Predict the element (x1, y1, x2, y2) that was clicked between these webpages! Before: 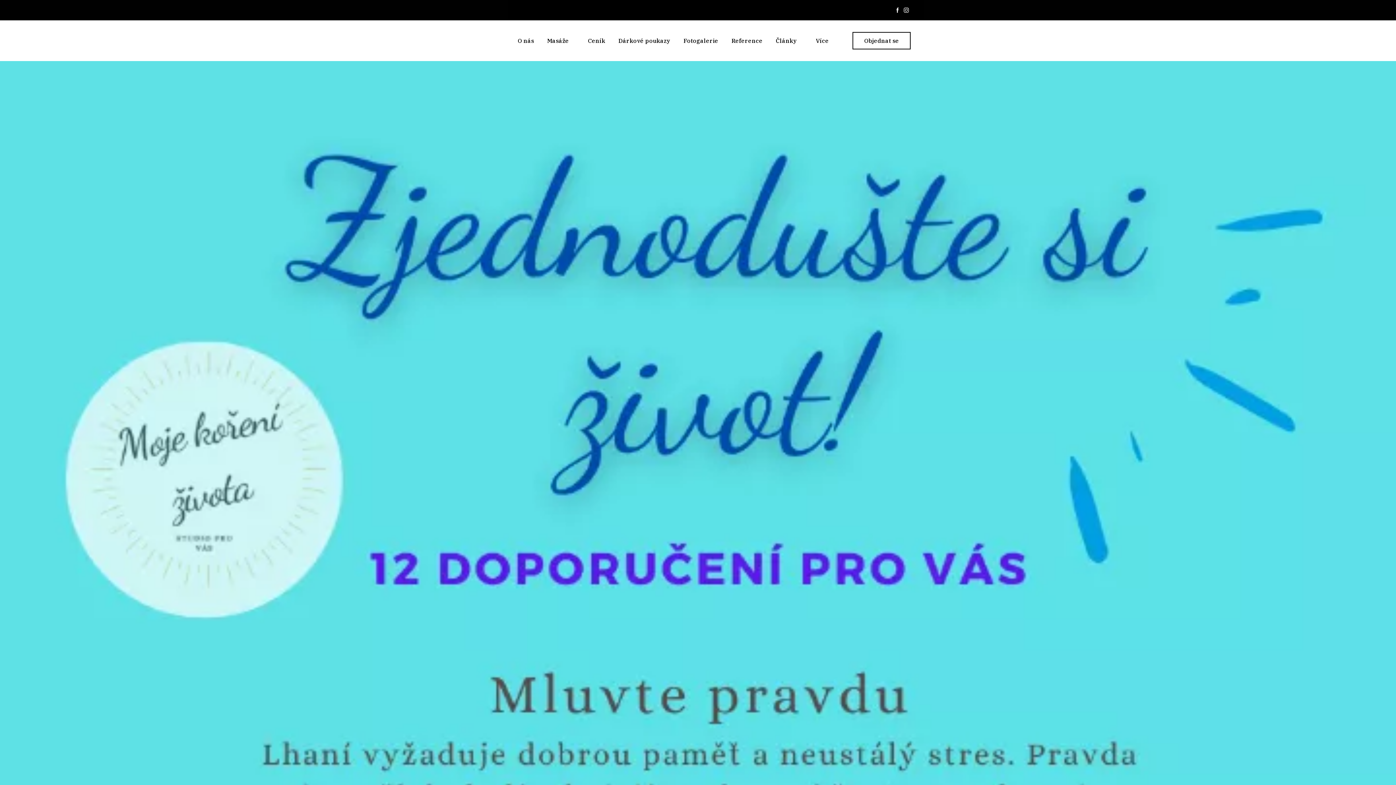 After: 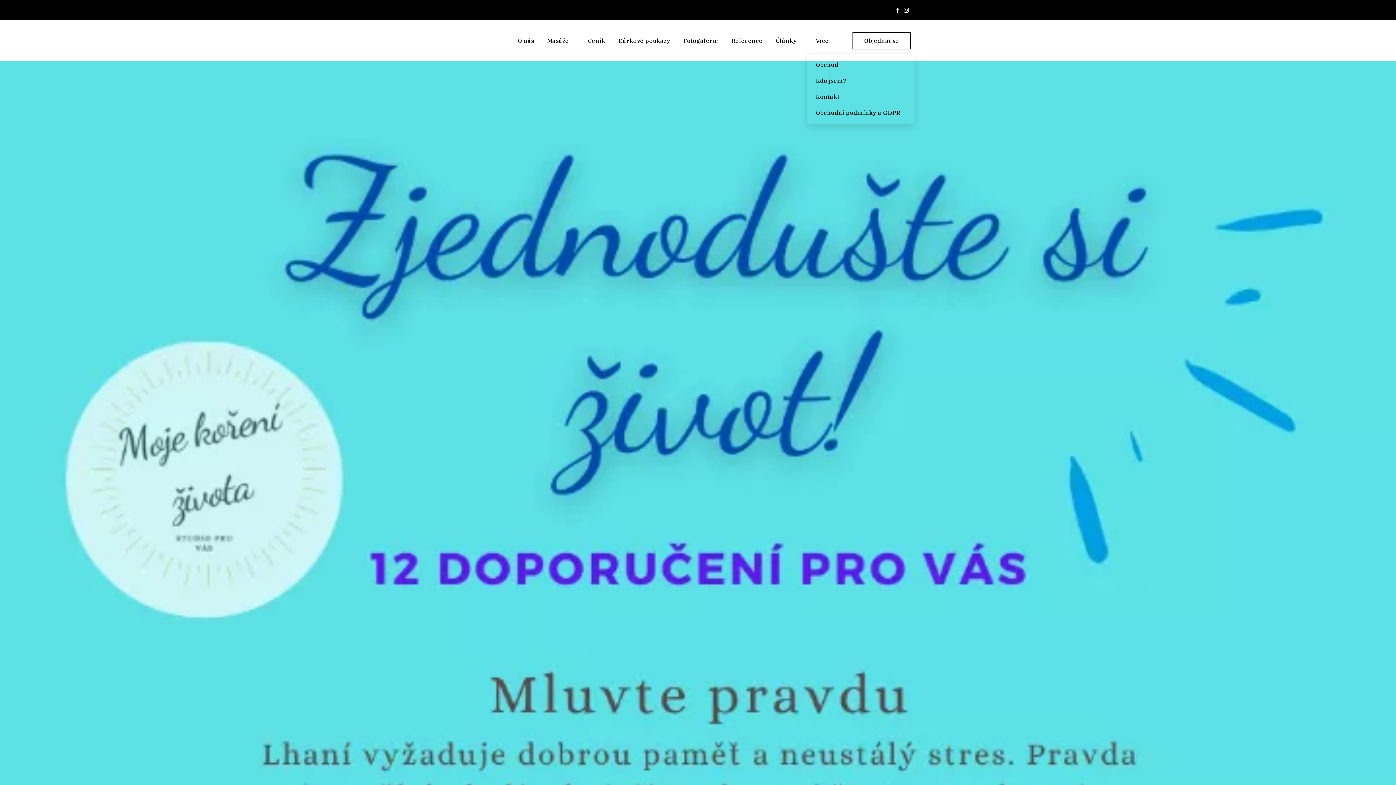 Action: bbox: (816, 35, 834, 45) label: Více